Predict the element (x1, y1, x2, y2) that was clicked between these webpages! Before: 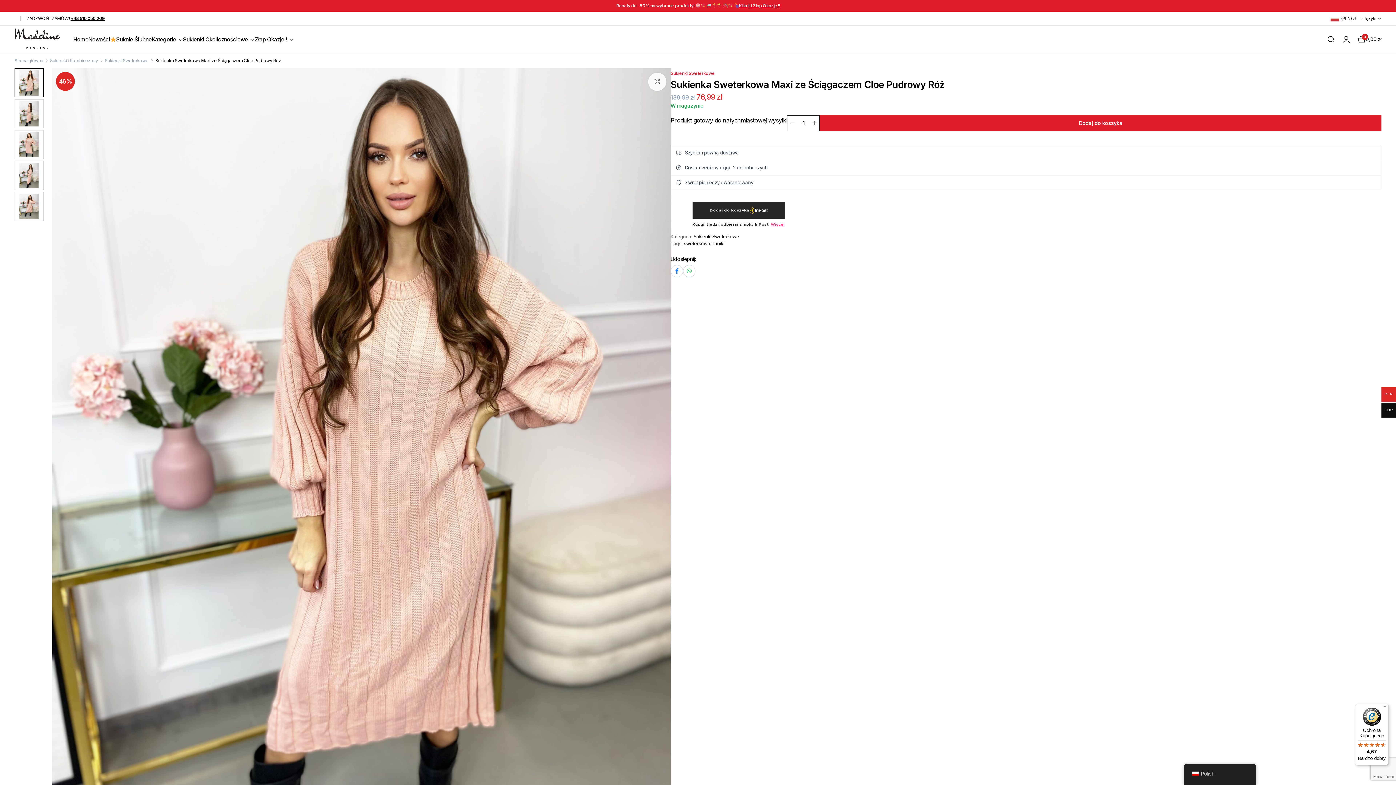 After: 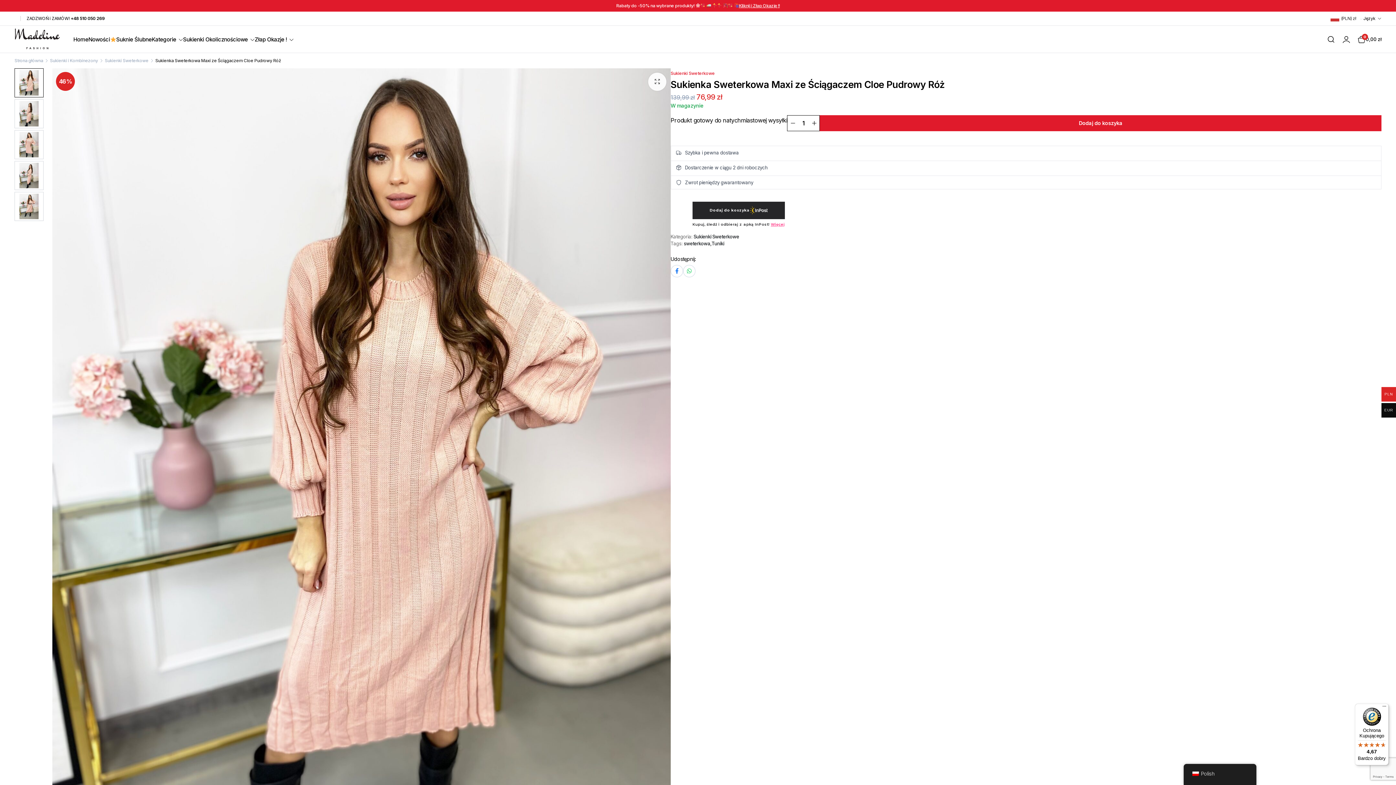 Action: label: +48 510 050 269 bbox: (70, 15, 104, 21)